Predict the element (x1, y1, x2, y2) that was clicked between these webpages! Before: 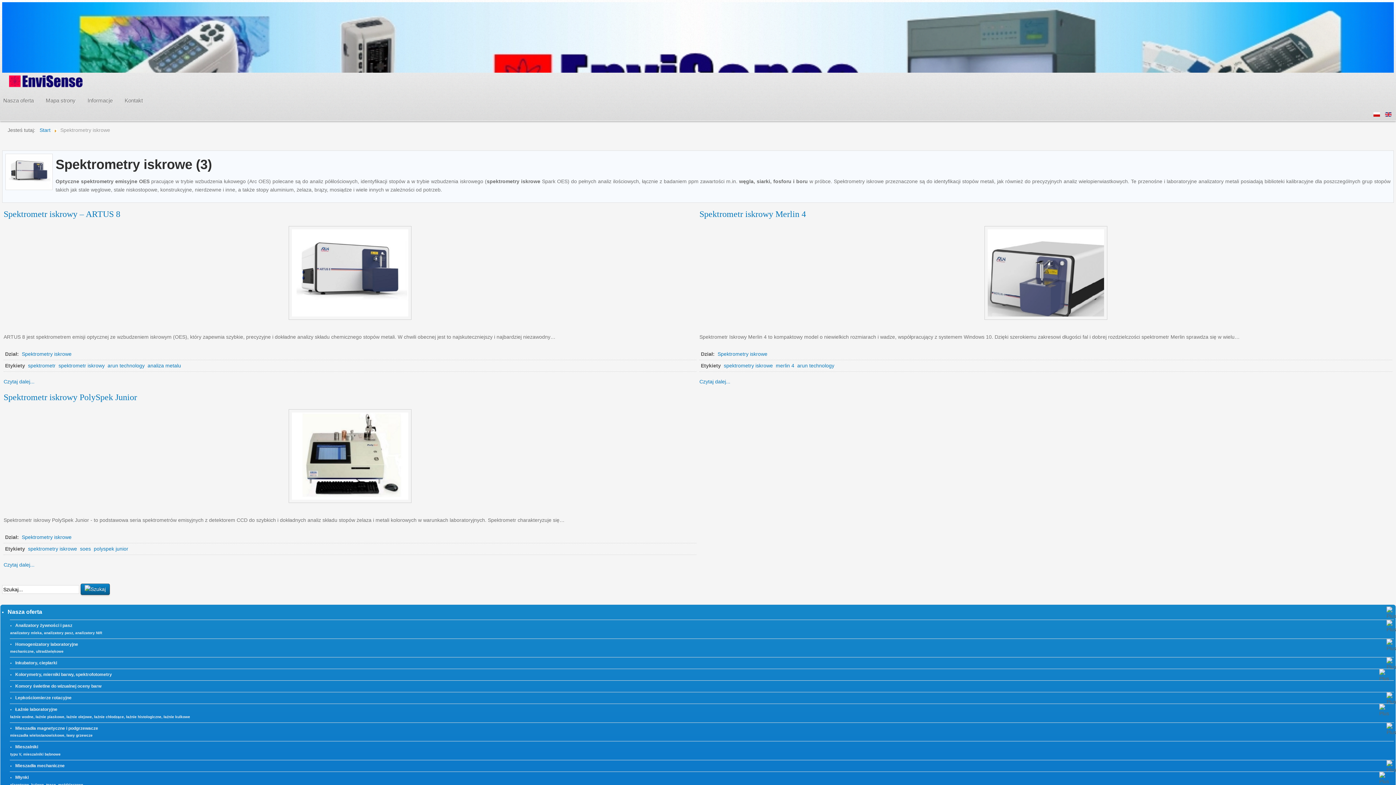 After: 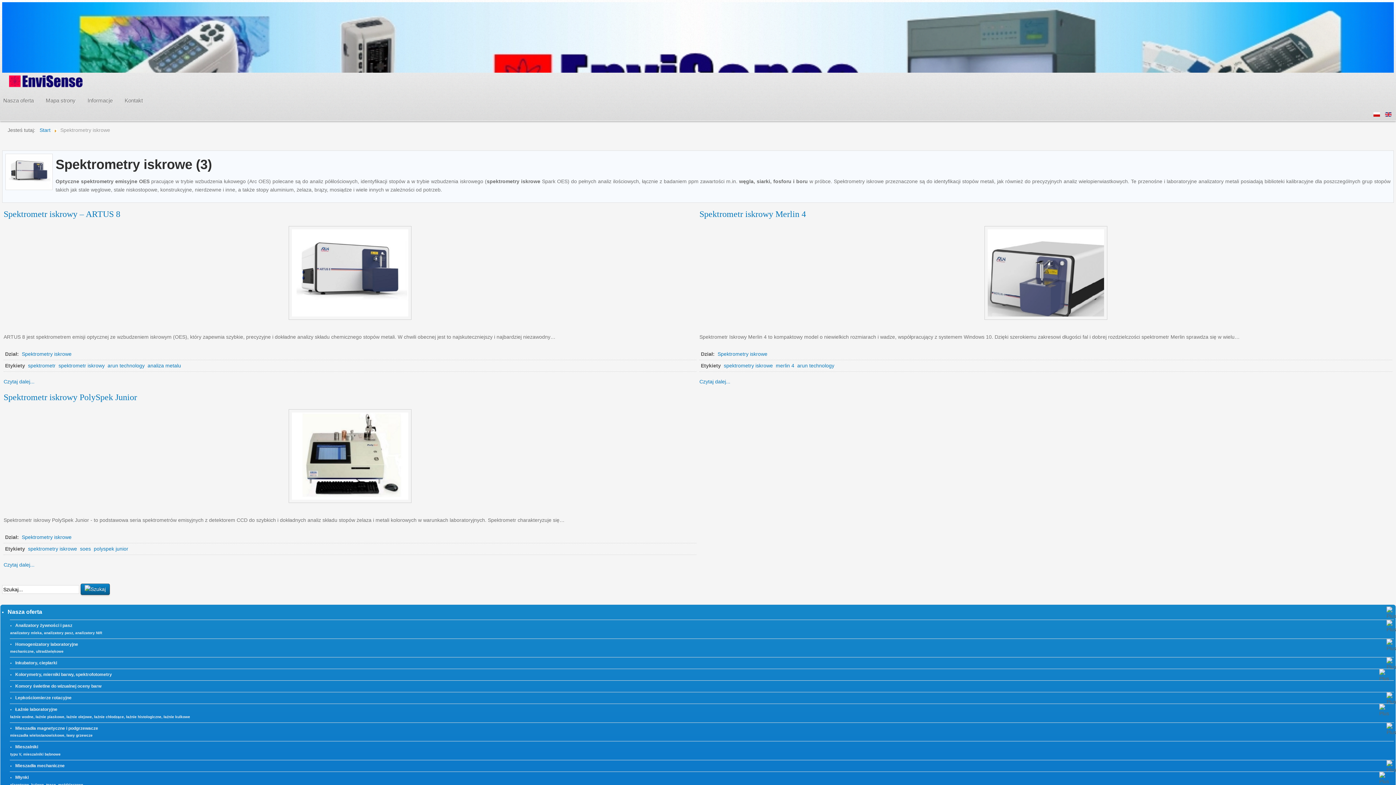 Action: bbox: (1373, 111, 1381, 117) label:  